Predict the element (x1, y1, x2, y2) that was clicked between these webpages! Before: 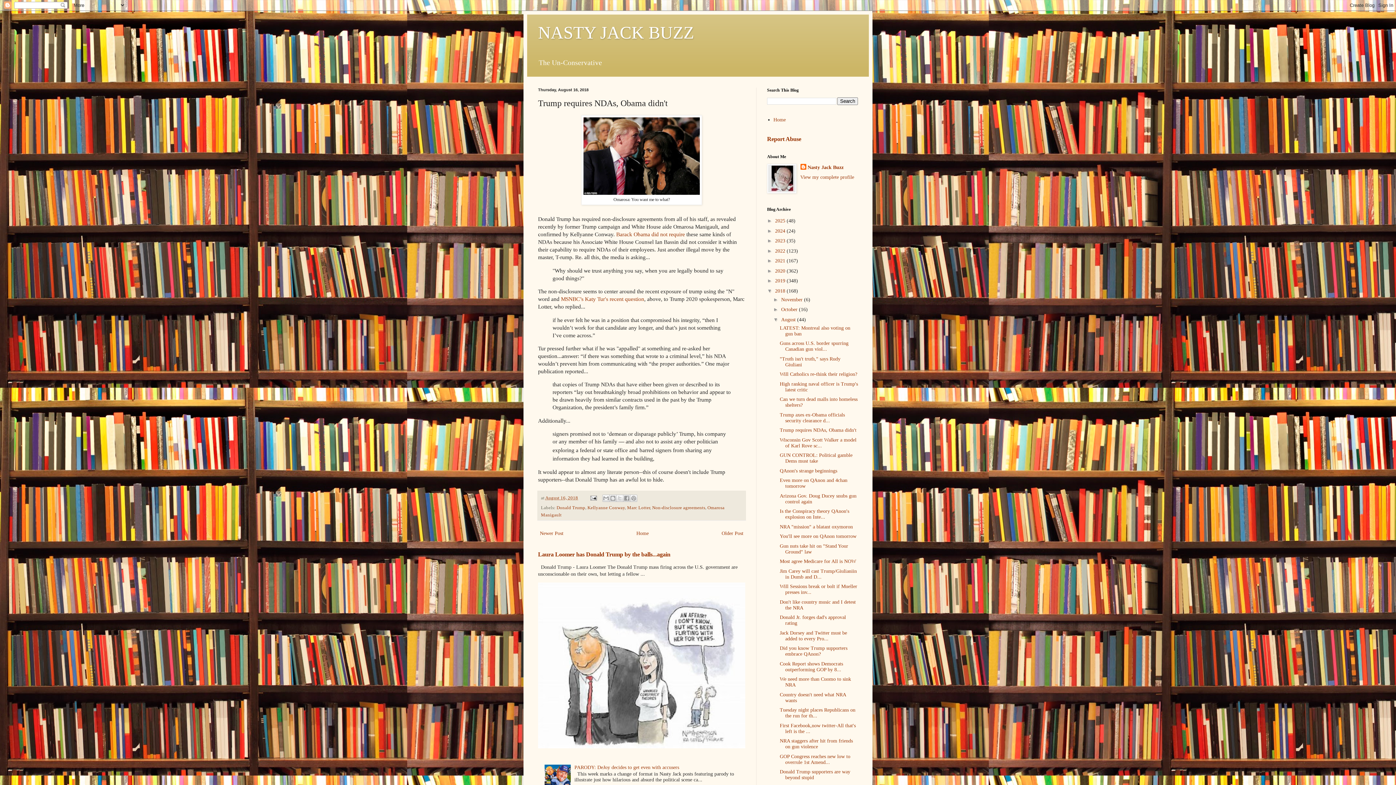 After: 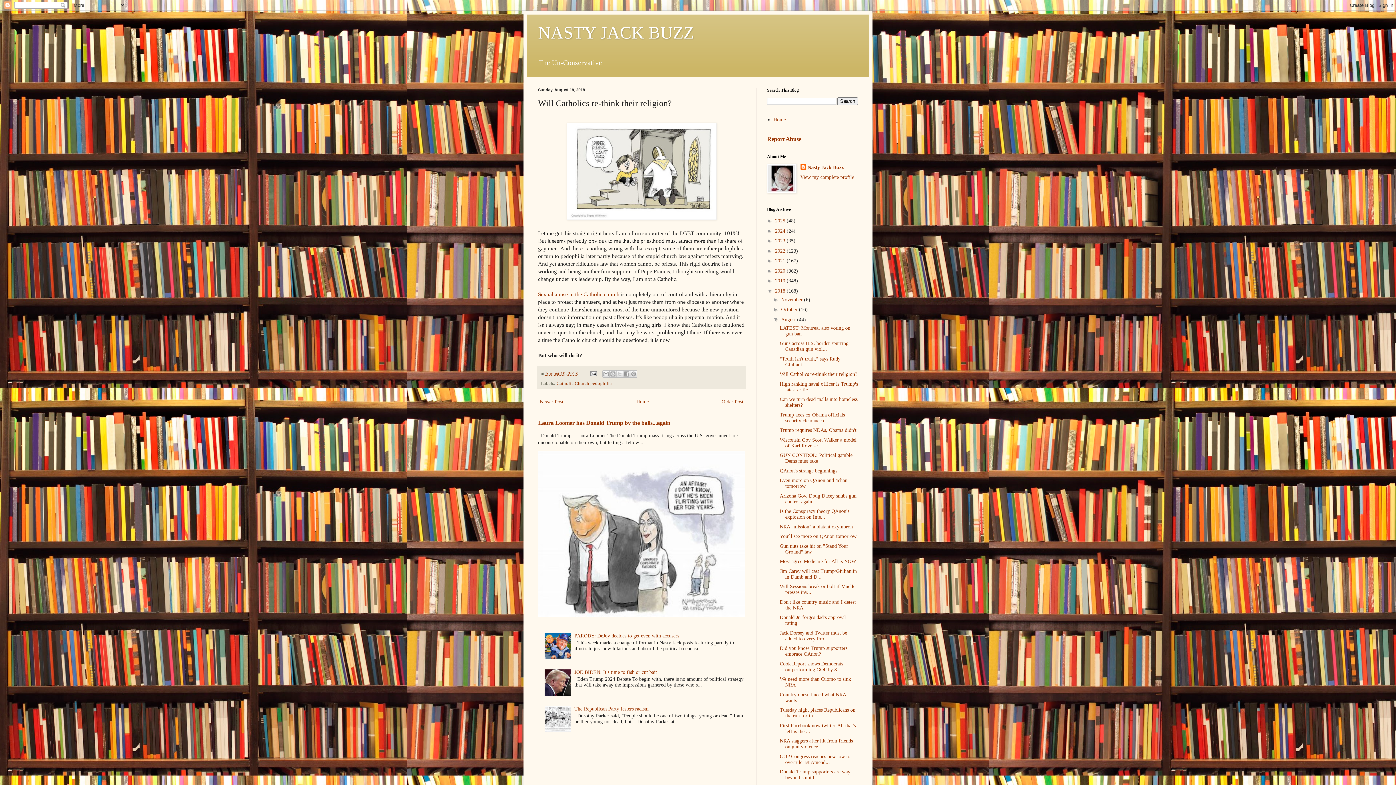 Action: label: Will Catholics re-think their religion? bbox: (779, 371, 857, 377)